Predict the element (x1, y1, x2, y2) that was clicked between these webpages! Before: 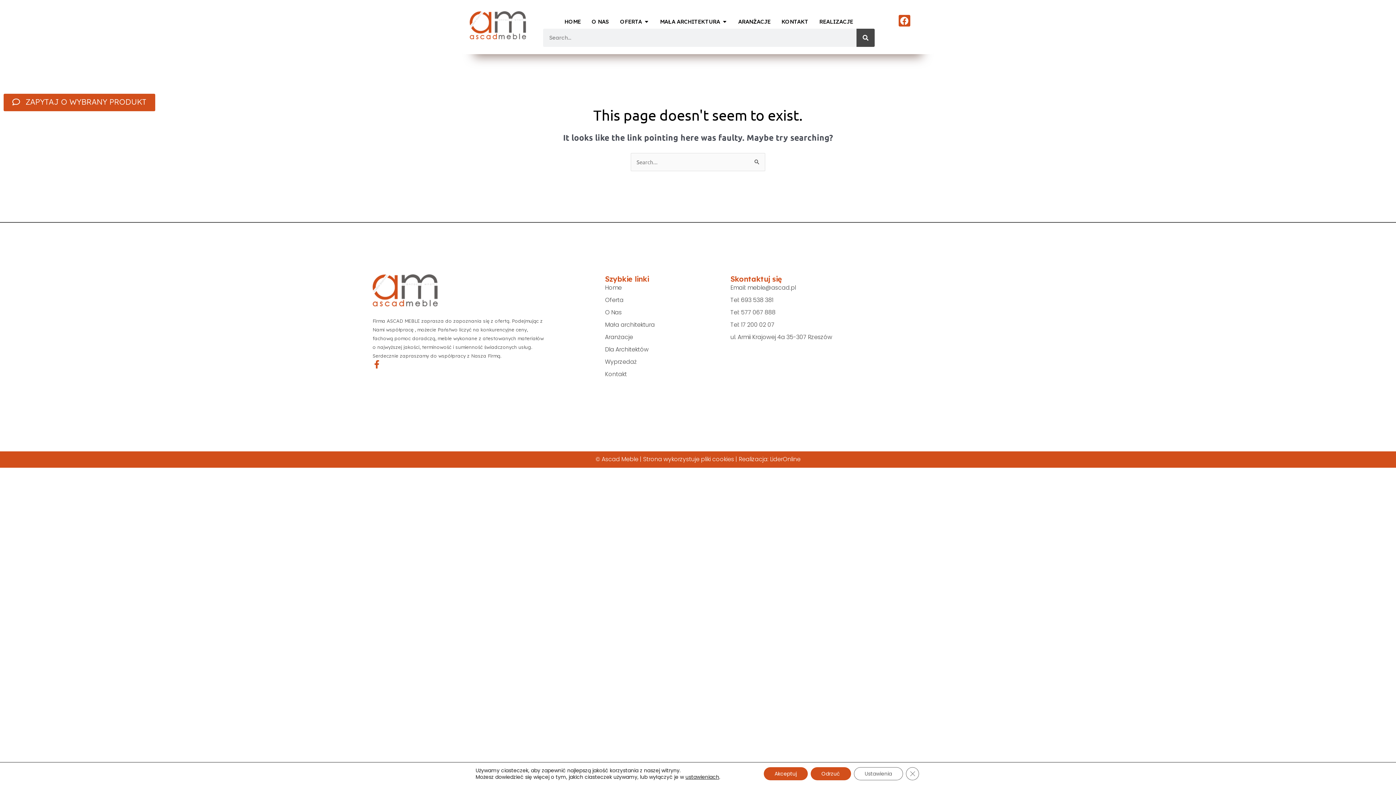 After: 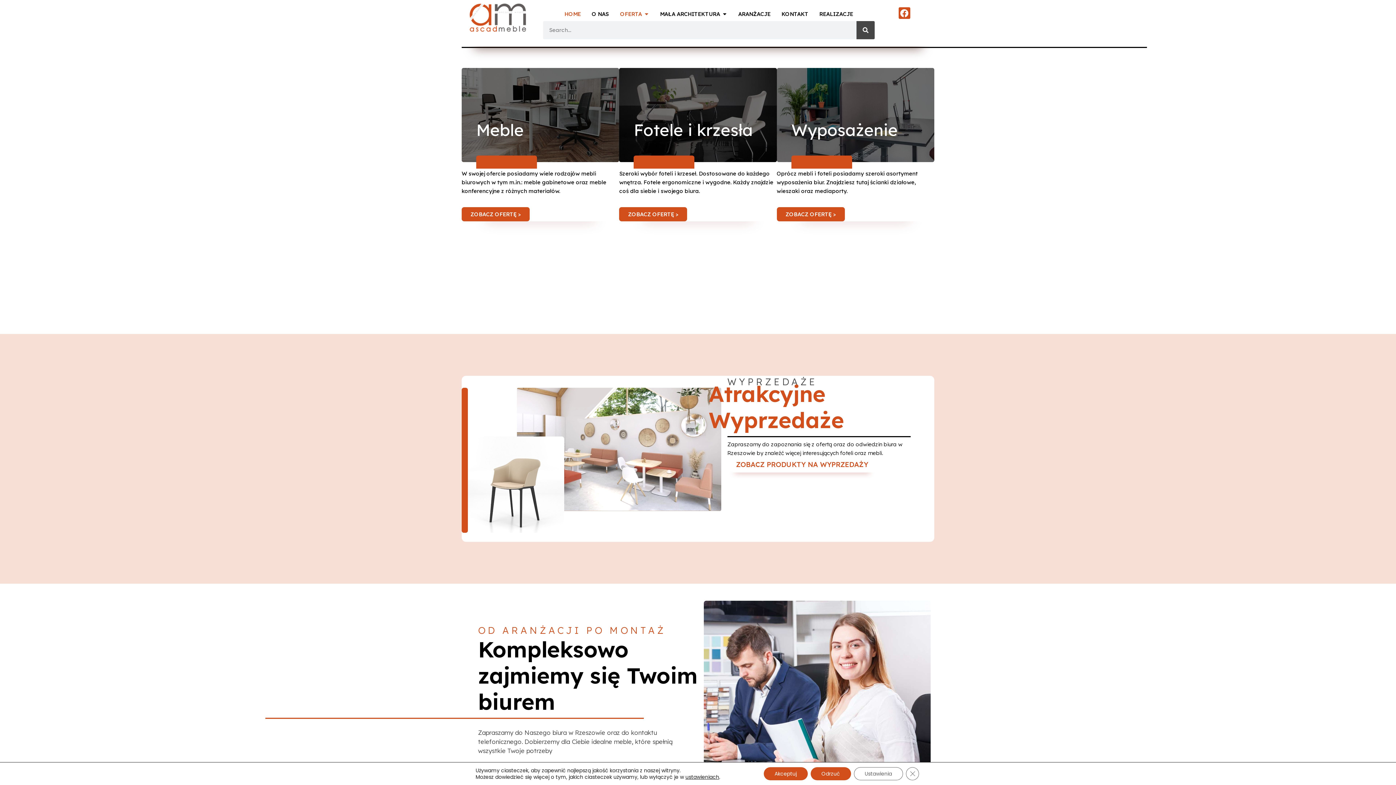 Action: label: Oferta bbox: (605, 295, 730, 304)